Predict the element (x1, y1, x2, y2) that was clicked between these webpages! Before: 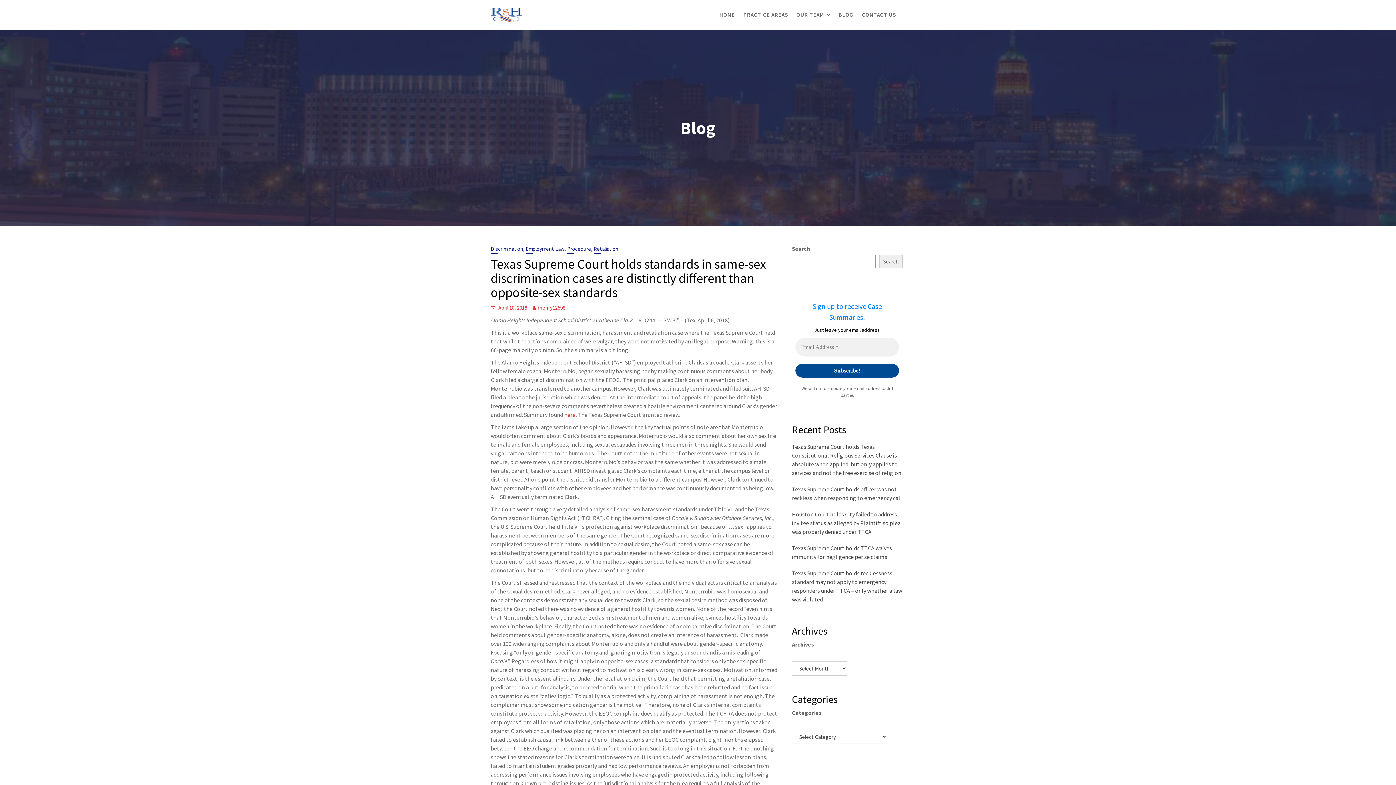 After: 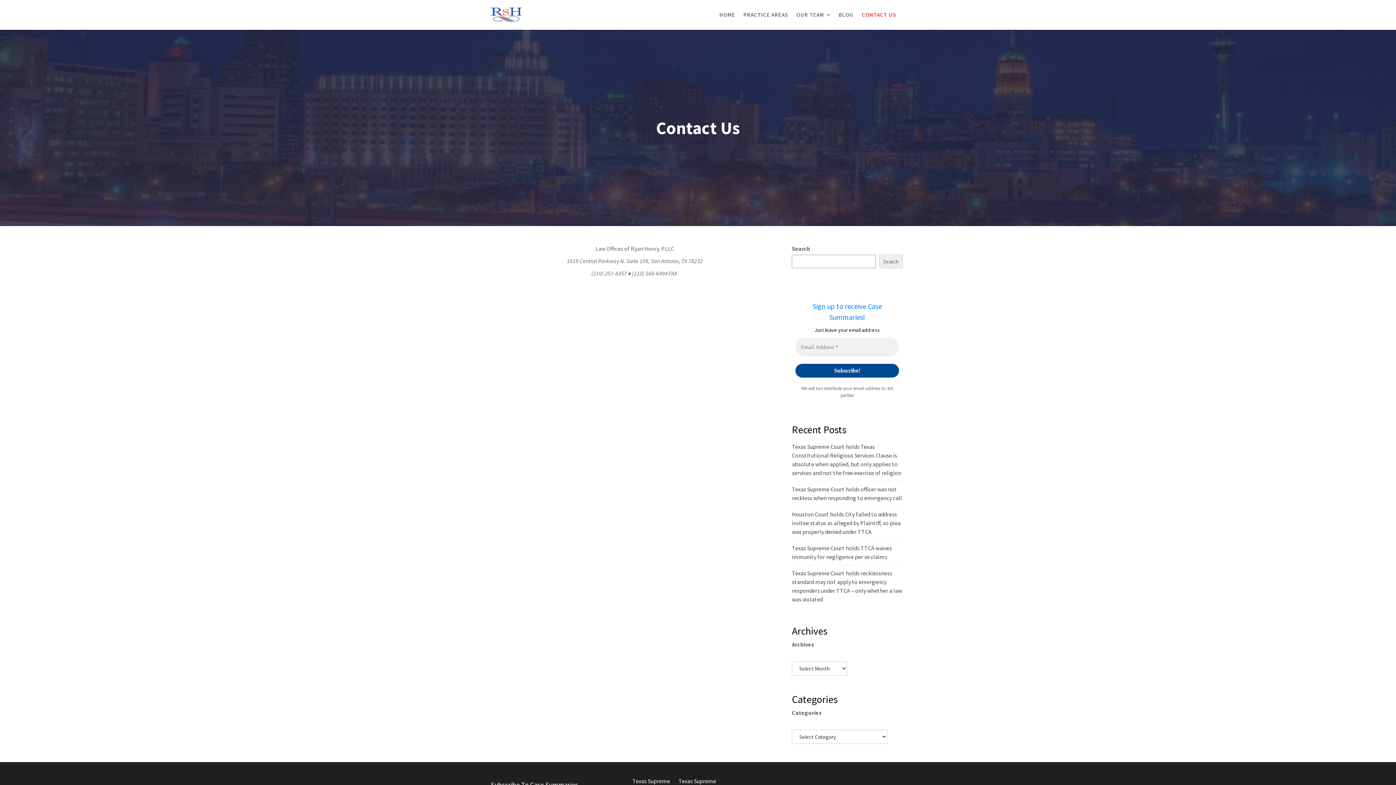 Action: bbox: (858, 0, 900, 29) label: CONTACT US